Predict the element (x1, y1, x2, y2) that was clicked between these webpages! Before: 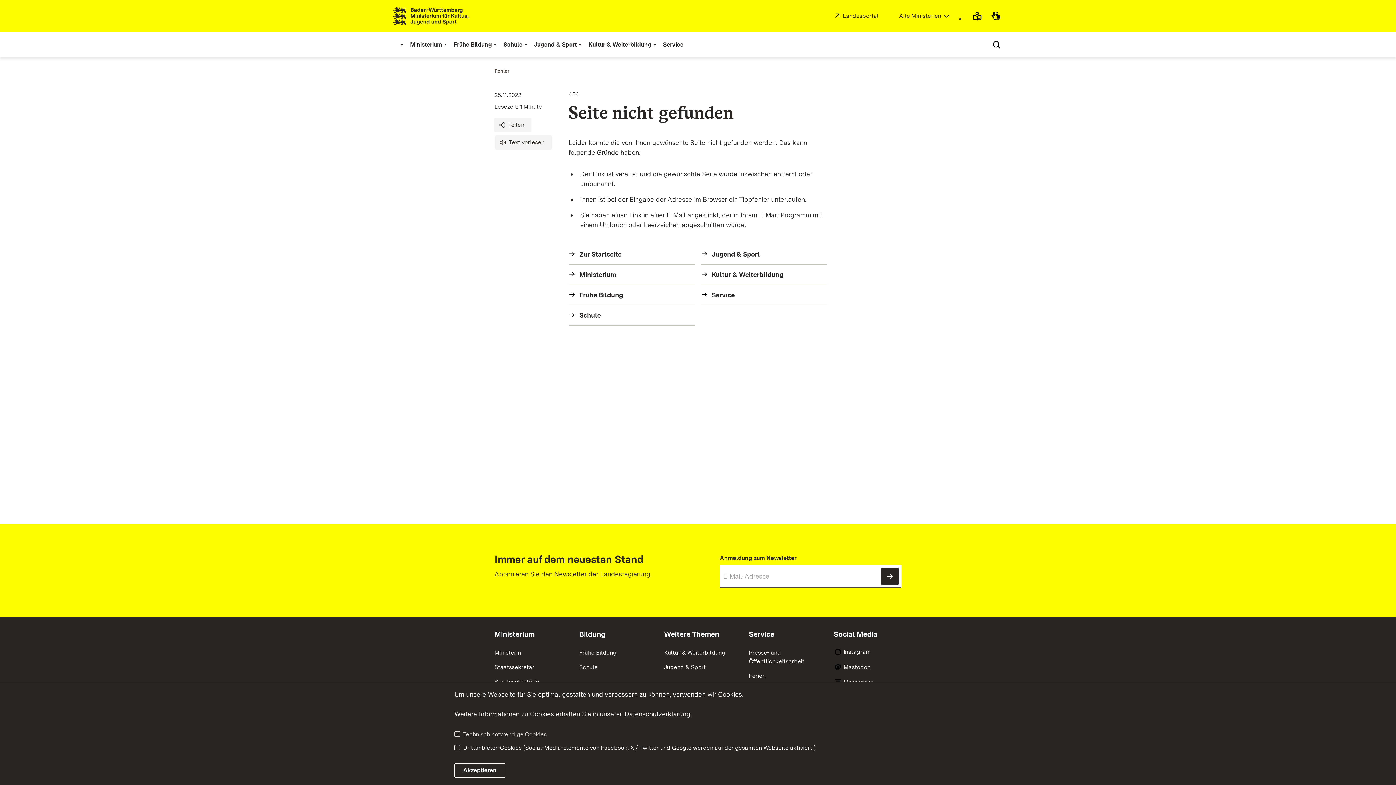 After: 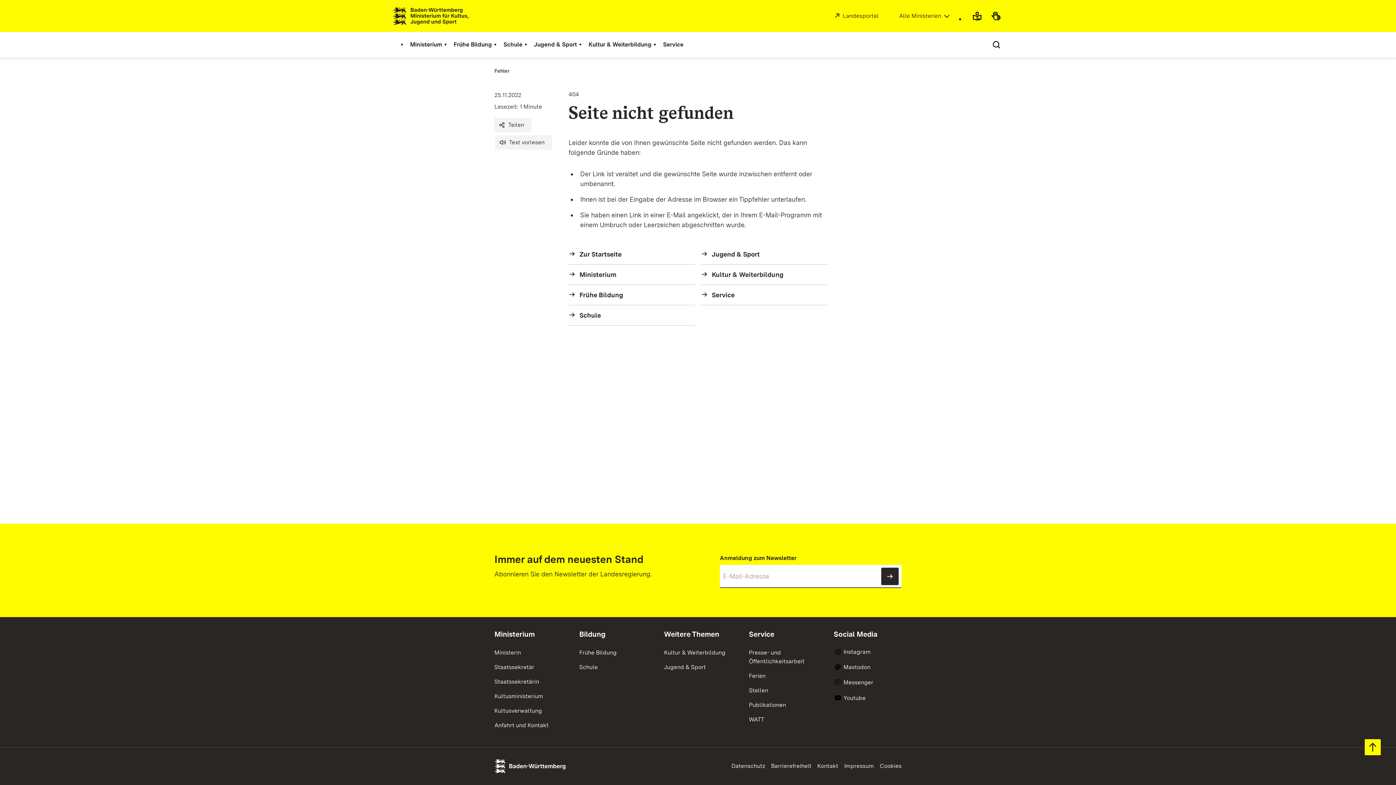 Action: bbox: (454, 763, 505, 778) label: Akzeptieren